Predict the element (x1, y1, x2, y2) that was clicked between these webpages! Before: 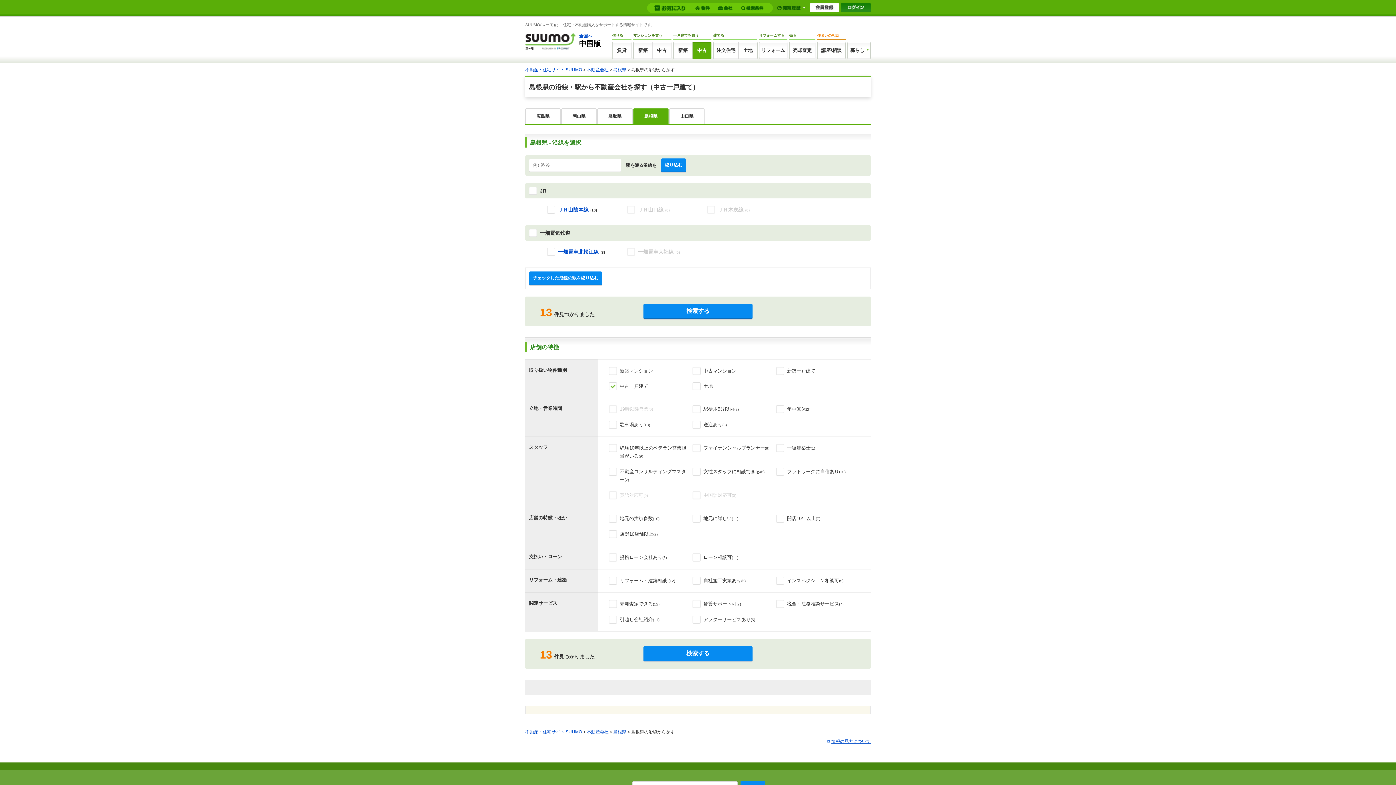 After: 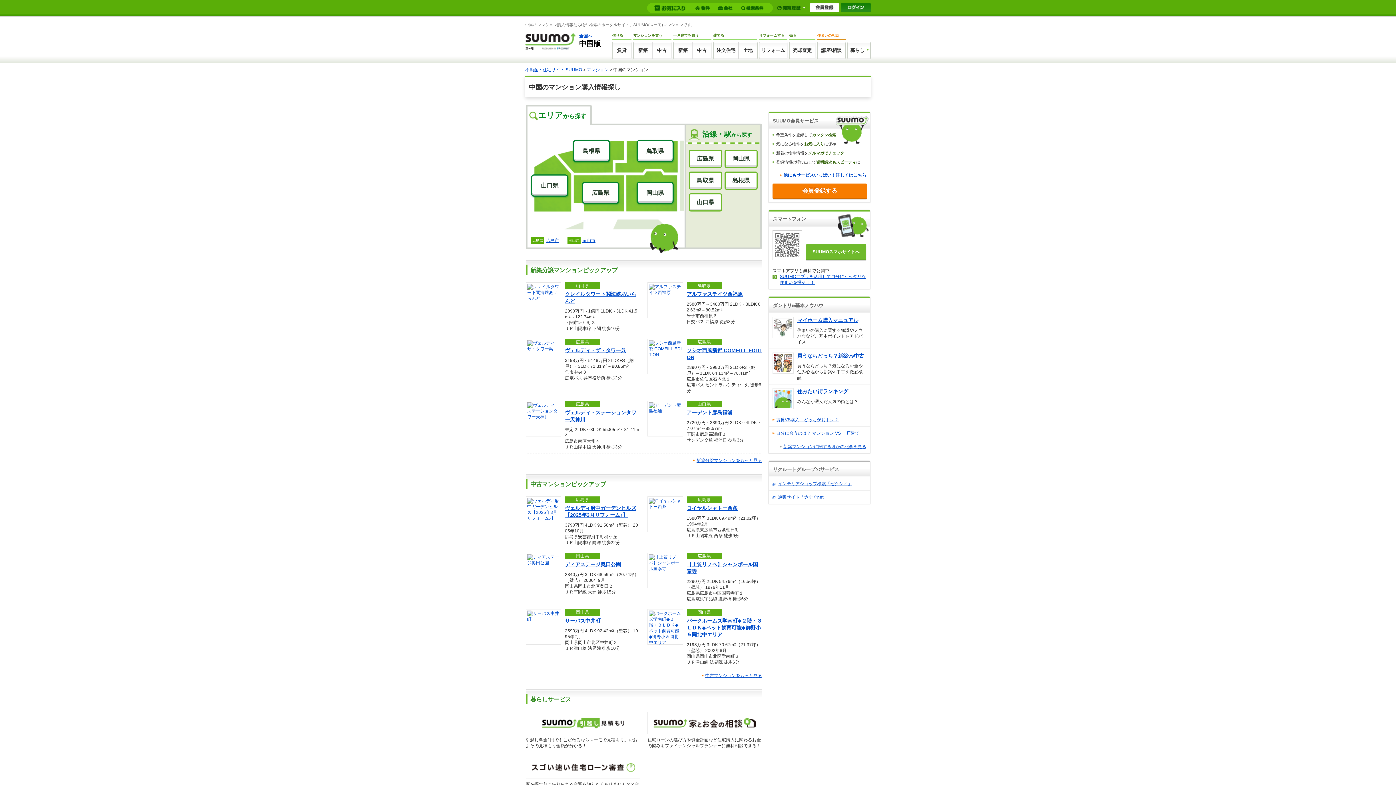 Action: label: マンション bbox: (633, 33, 651, 37)